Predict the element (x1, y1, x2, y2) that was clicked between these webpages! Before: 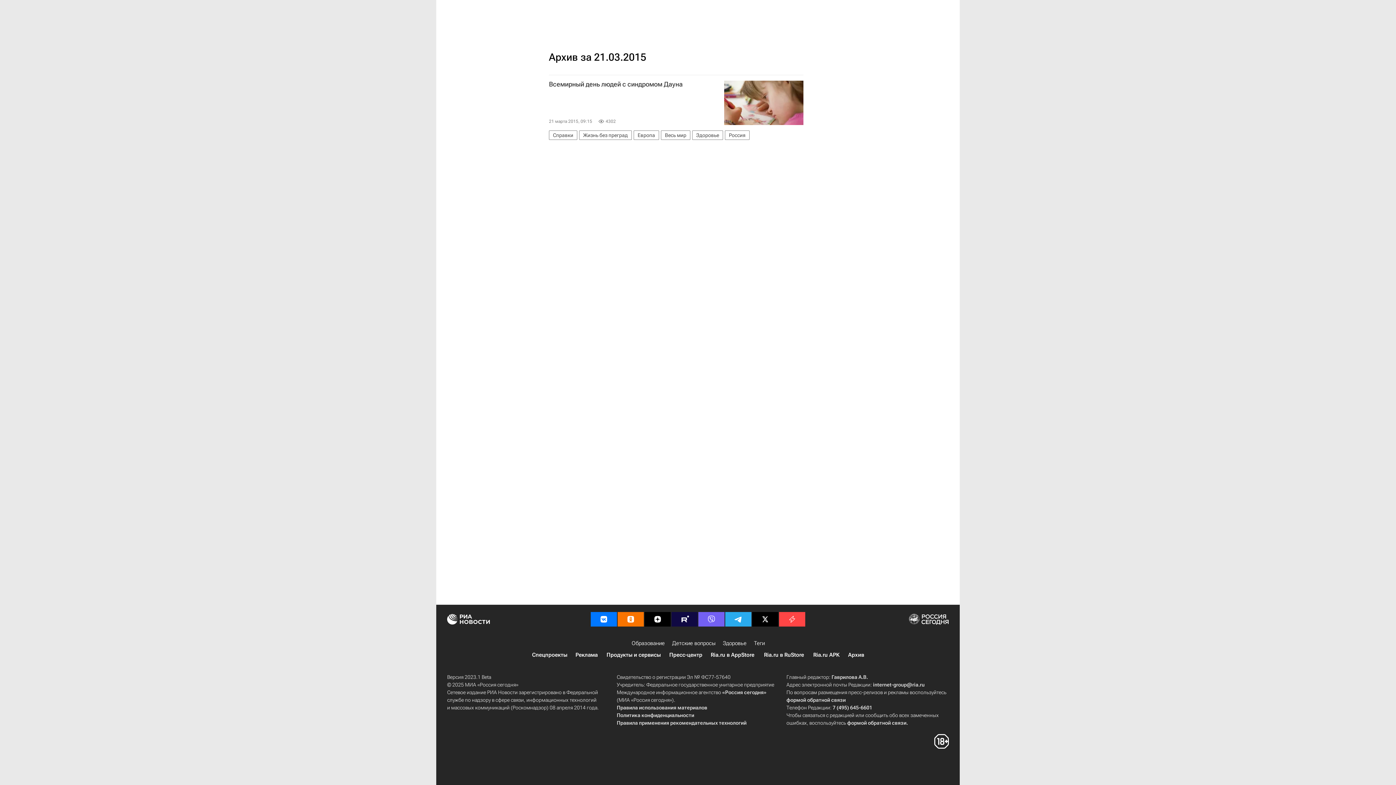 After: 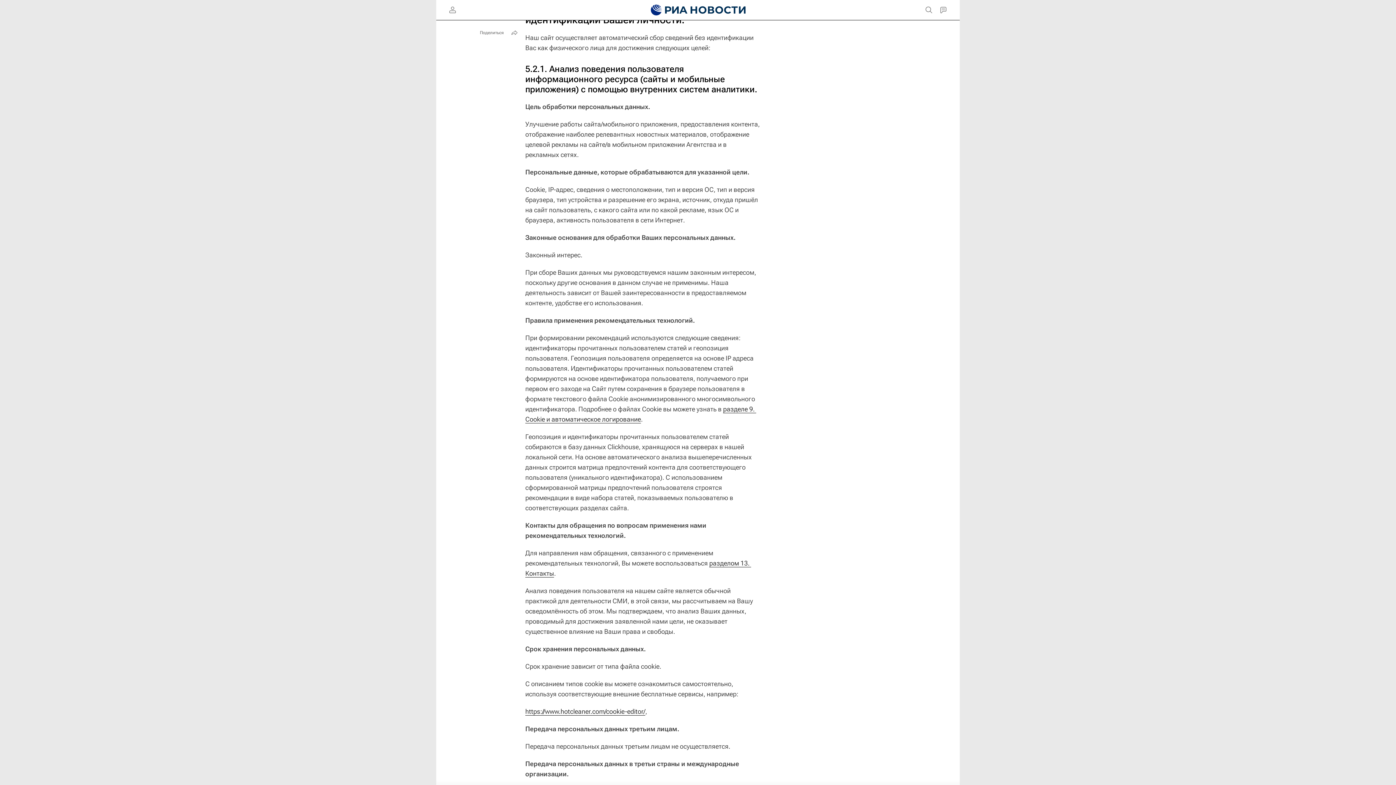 Action: label: Правила применения рекомендательных технологий bbox: (616, 720, 746, 726)